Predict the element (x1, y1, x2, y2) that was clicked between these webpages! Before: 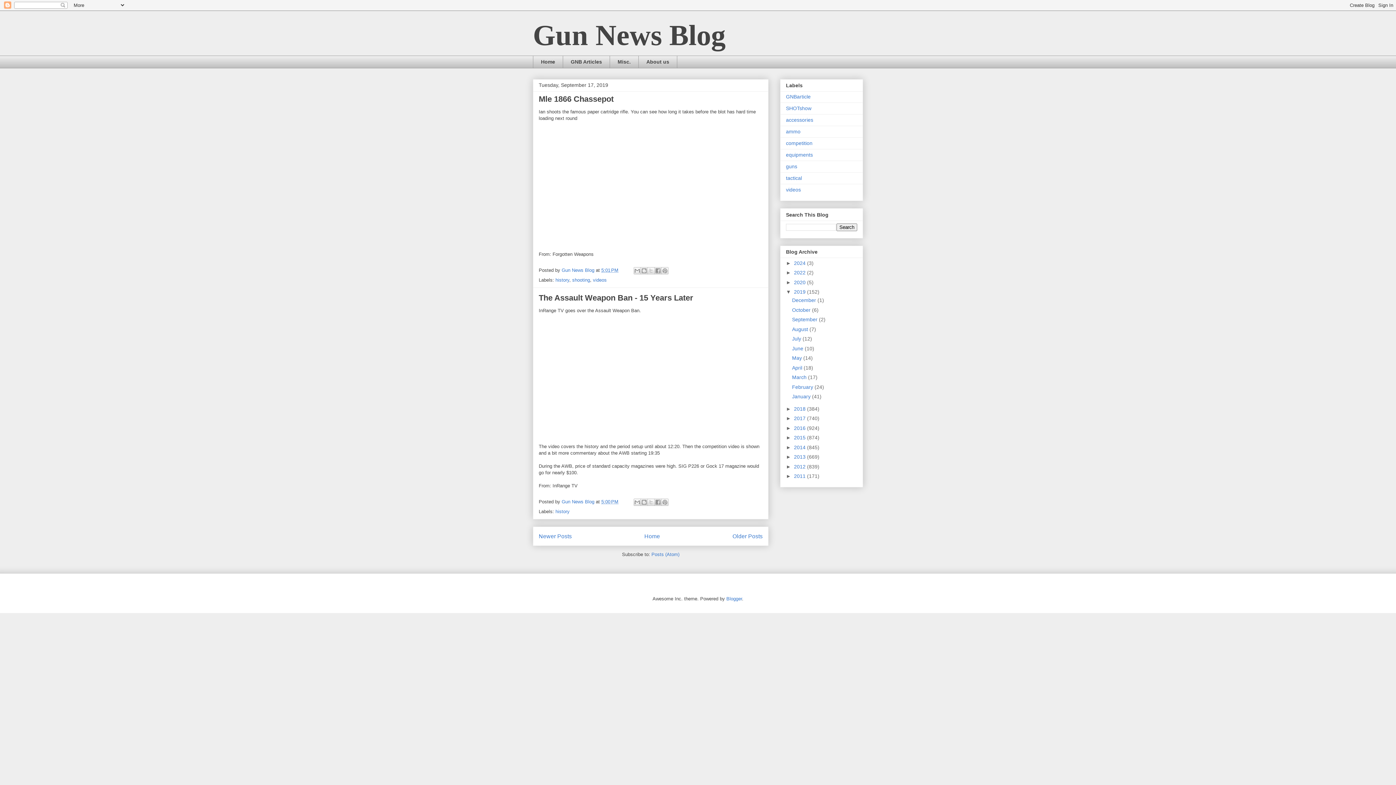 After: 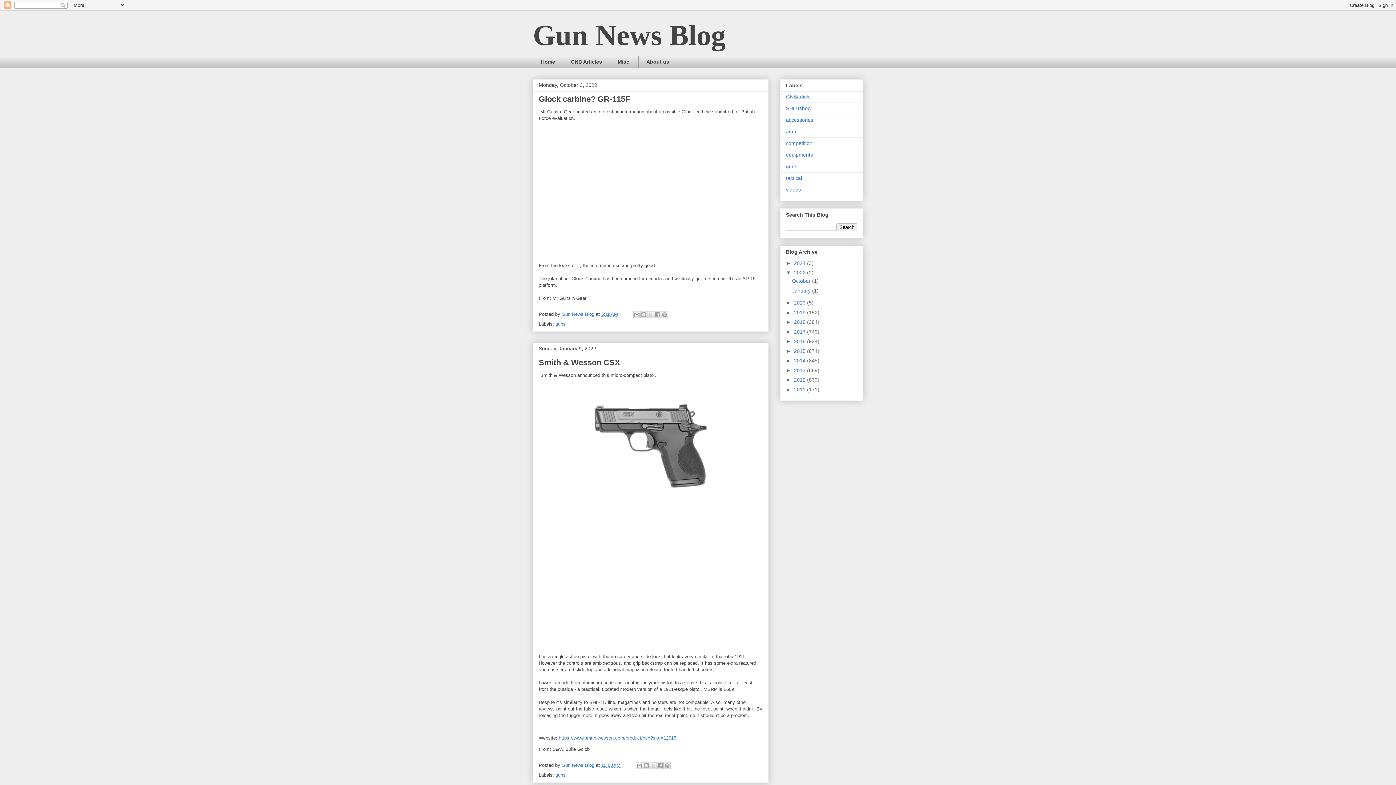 Action: label: 2022  bbox: (794, 269, 807, 275)